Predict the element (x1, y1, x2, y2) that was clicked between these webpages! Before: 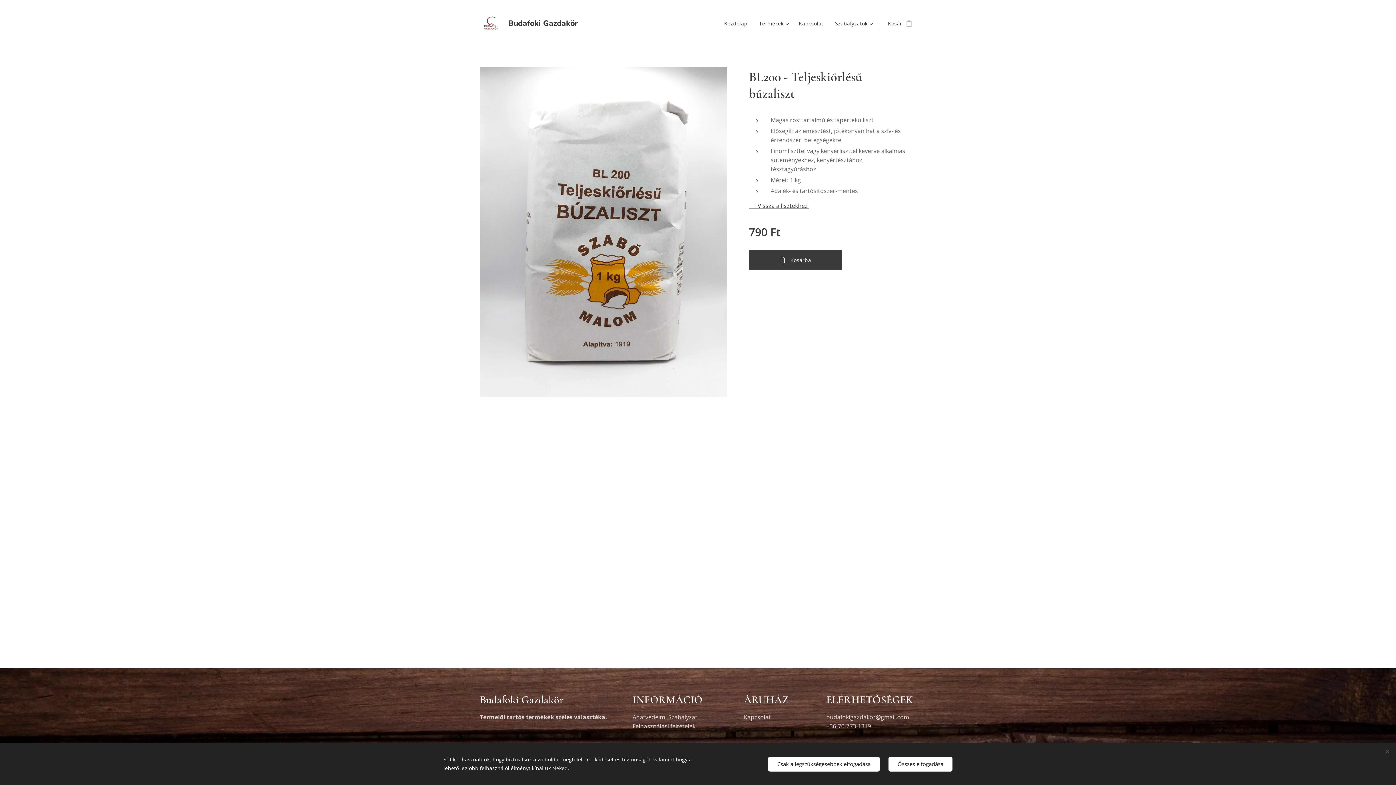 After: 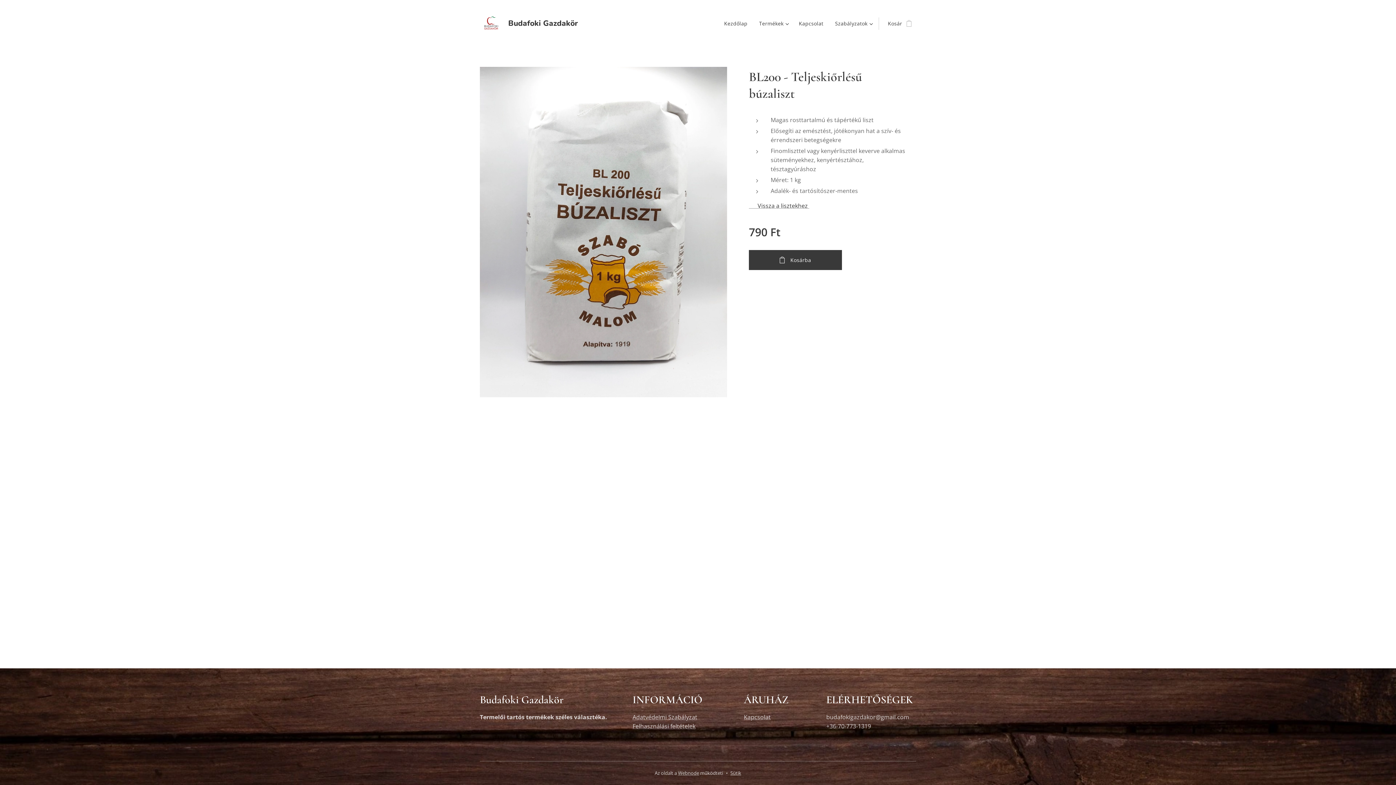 Action: label: Összes elfogadása bbox: (888, 756, 952, 771)